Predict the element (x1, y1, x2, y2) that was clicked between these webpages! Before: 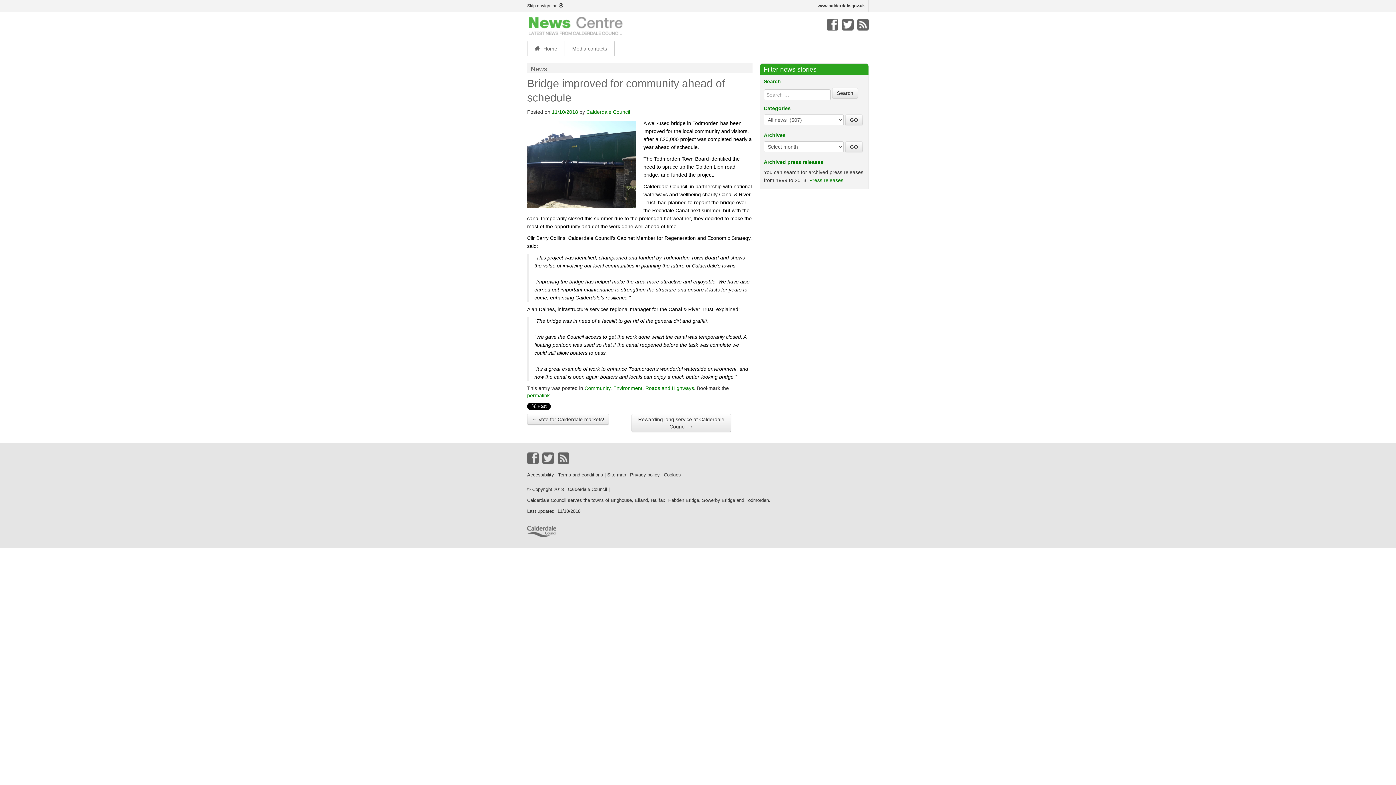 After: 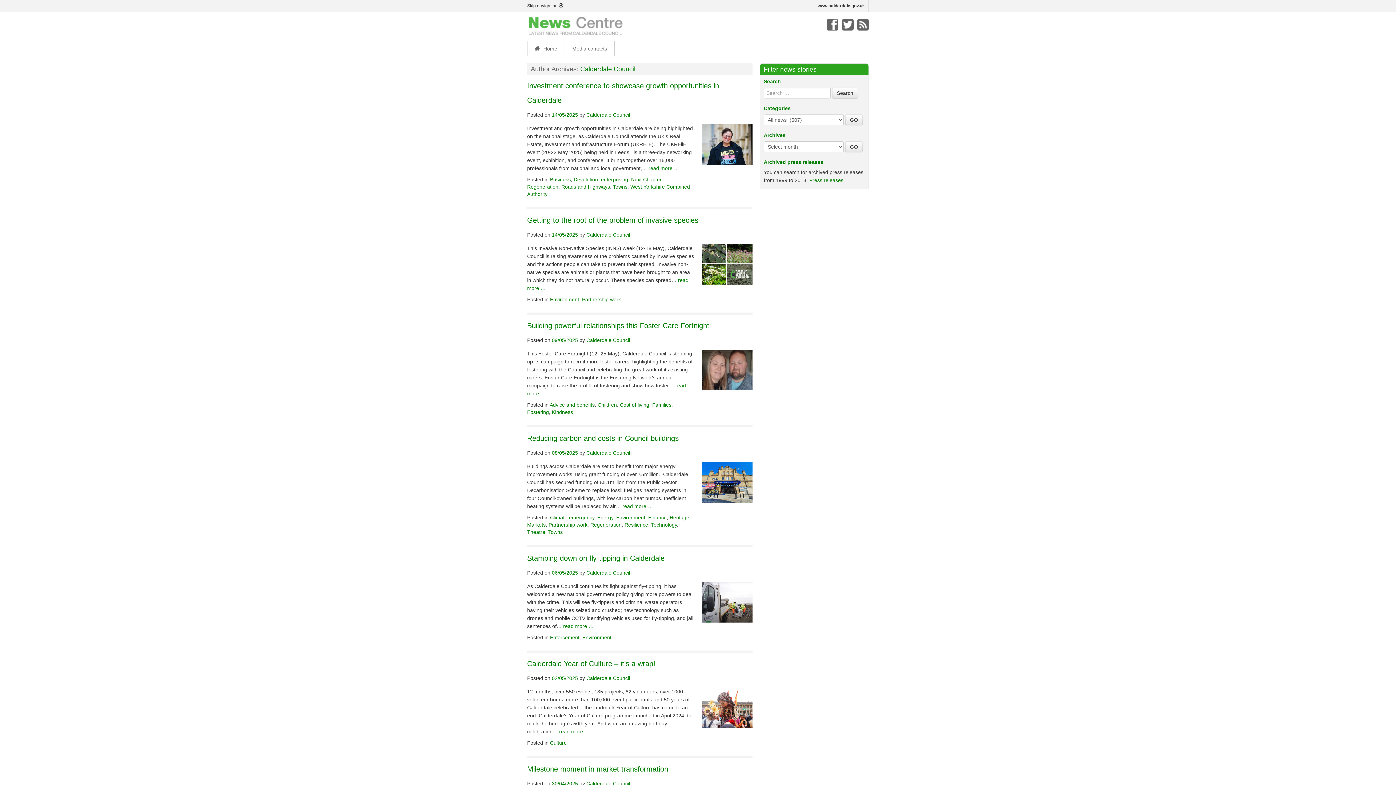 Action: bbox: (586, 109, 630, 114) label: Calderdale Council